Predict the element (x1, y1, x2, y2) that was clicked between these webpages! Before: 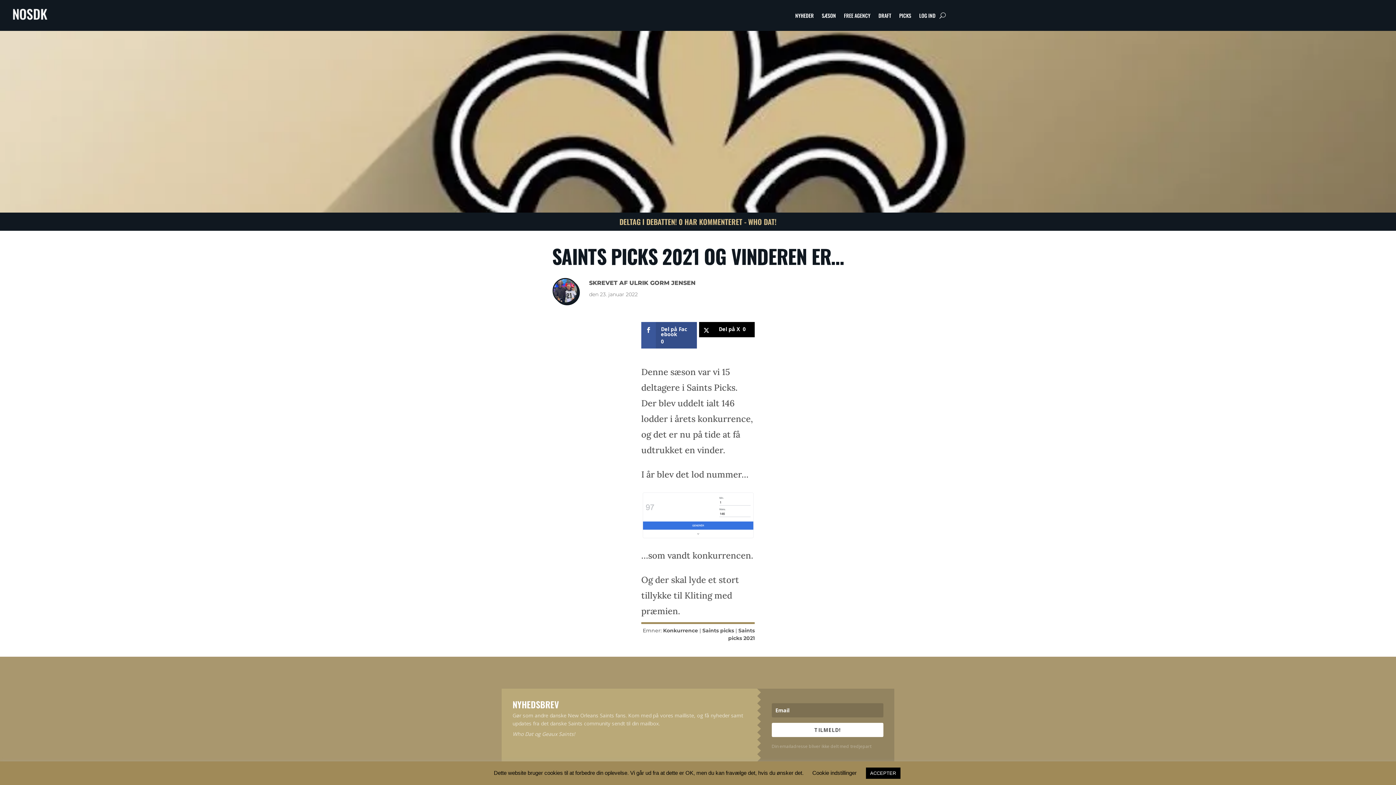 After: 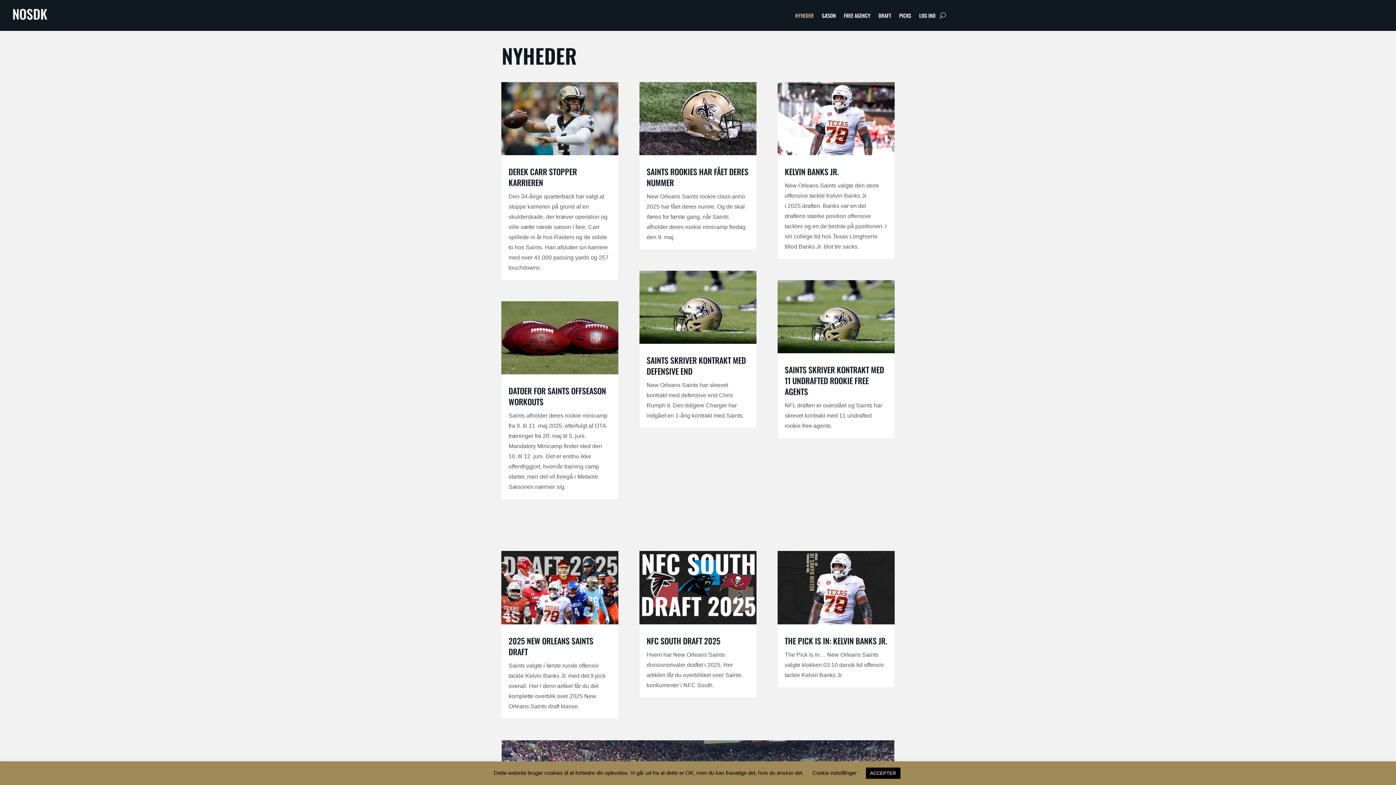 Action: label: NYHEDER bbox: (795, 12, 814, 21)